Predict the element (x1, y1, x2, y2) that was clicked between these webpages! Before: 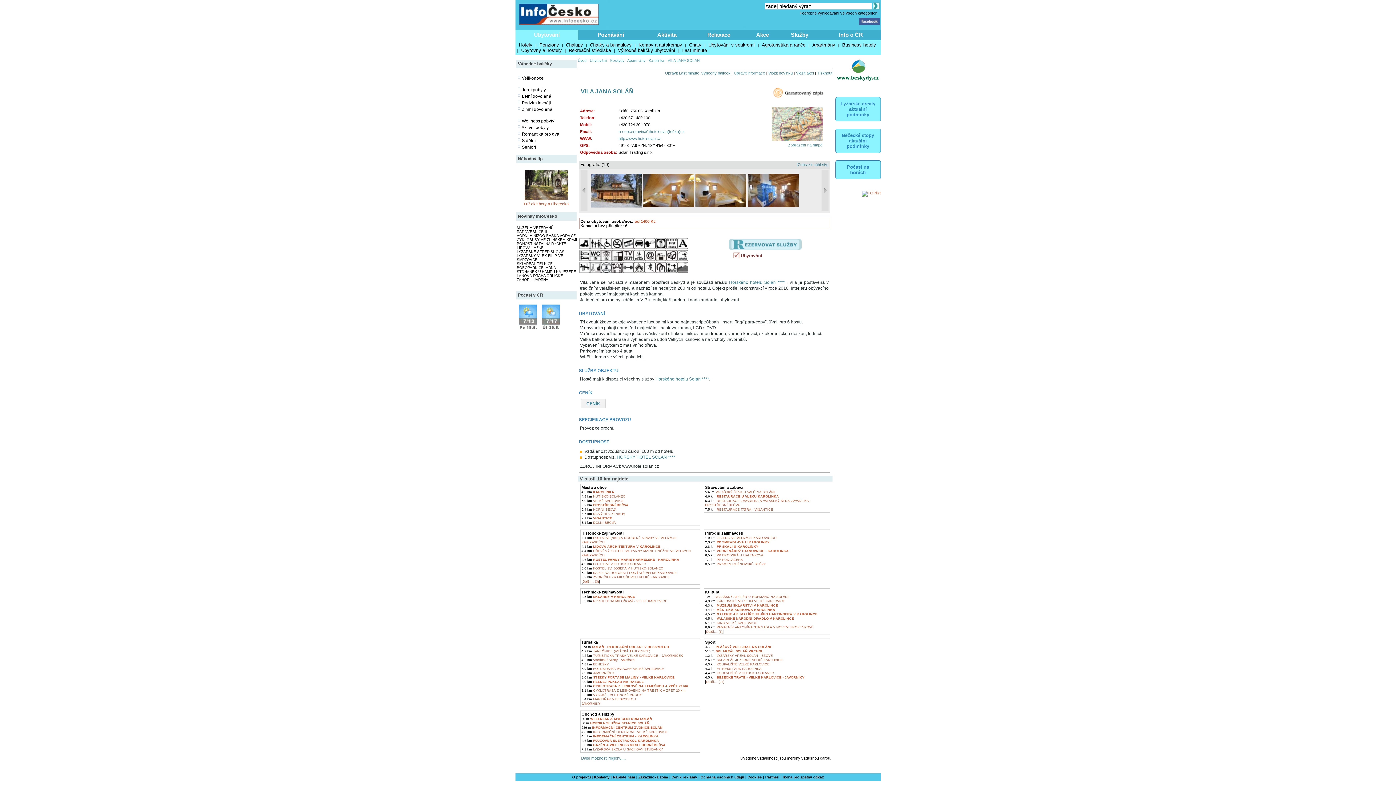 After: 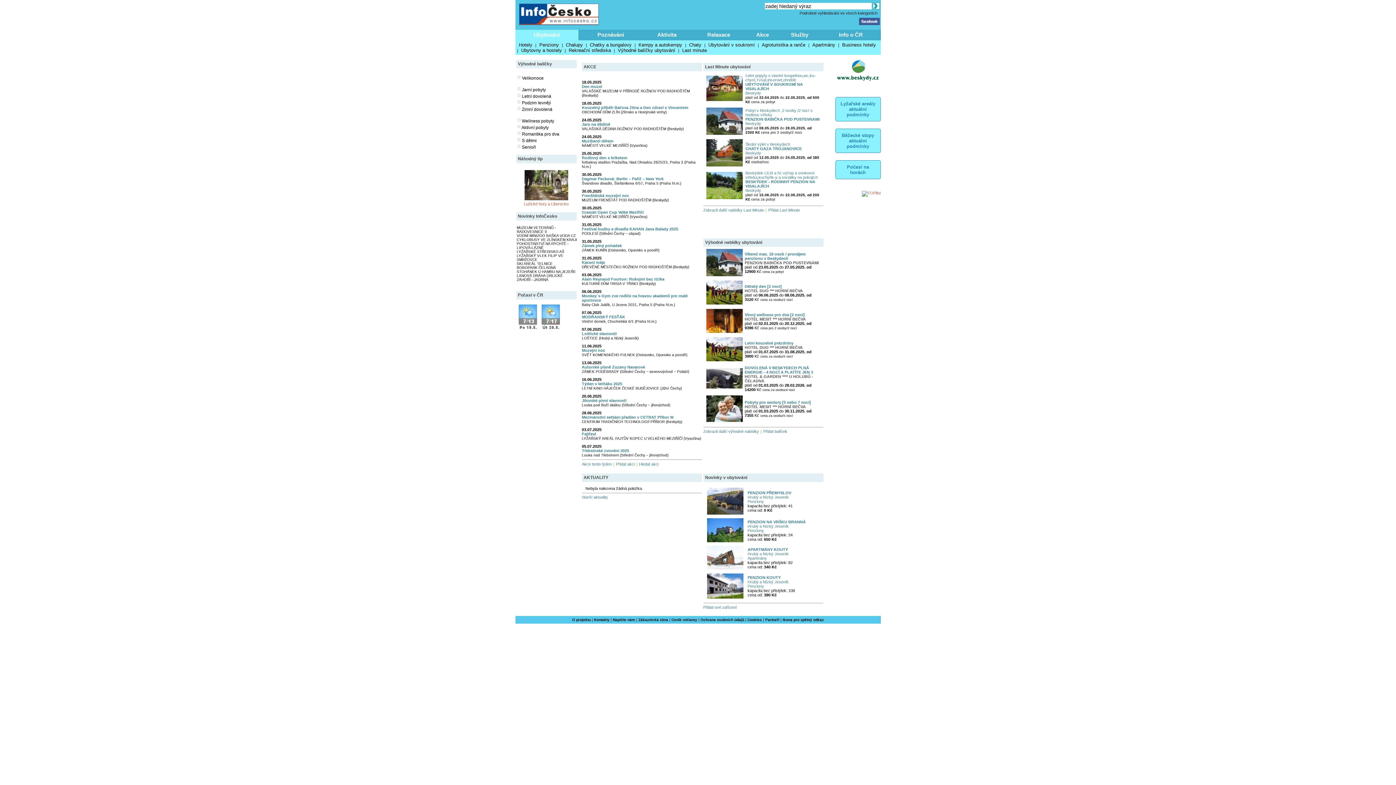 Action: bbox: (515, 25, 602, 29)